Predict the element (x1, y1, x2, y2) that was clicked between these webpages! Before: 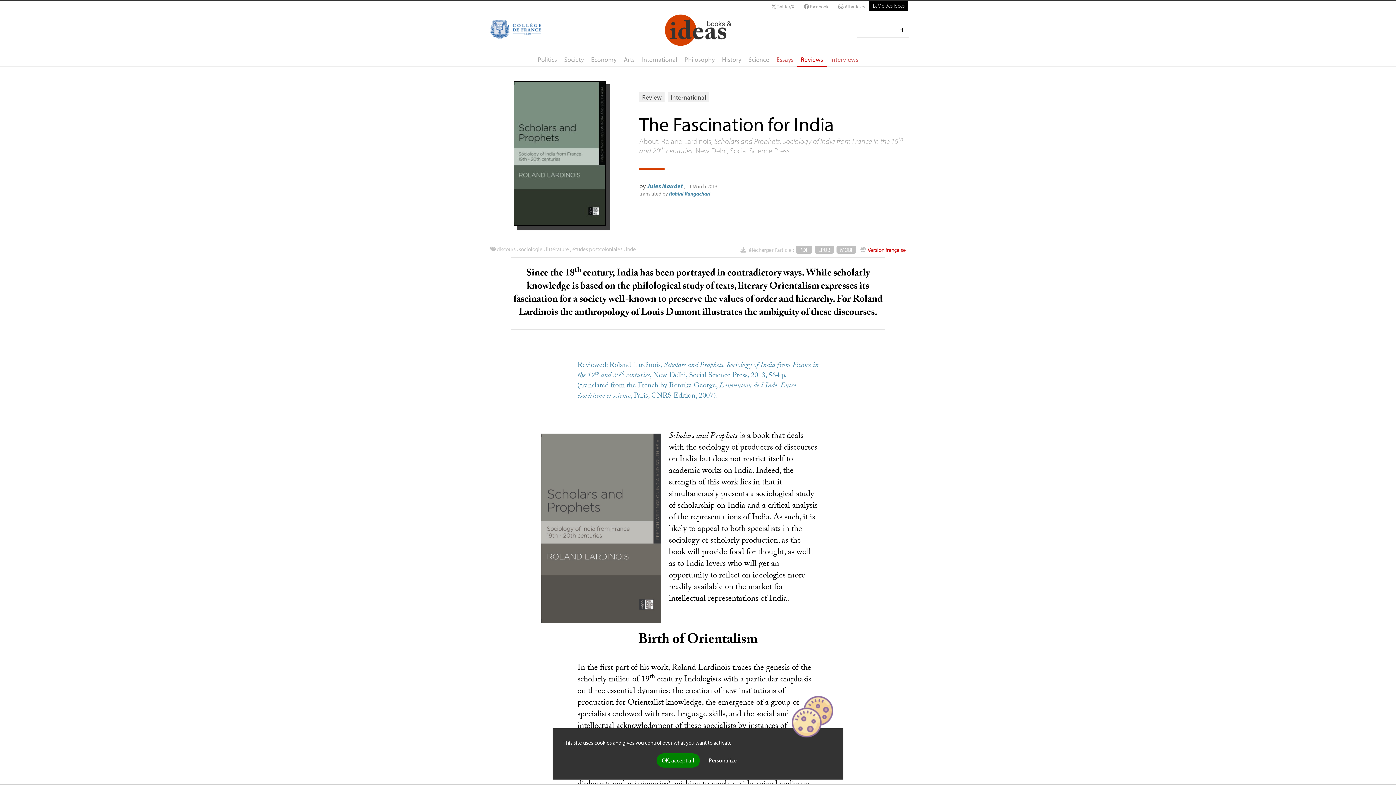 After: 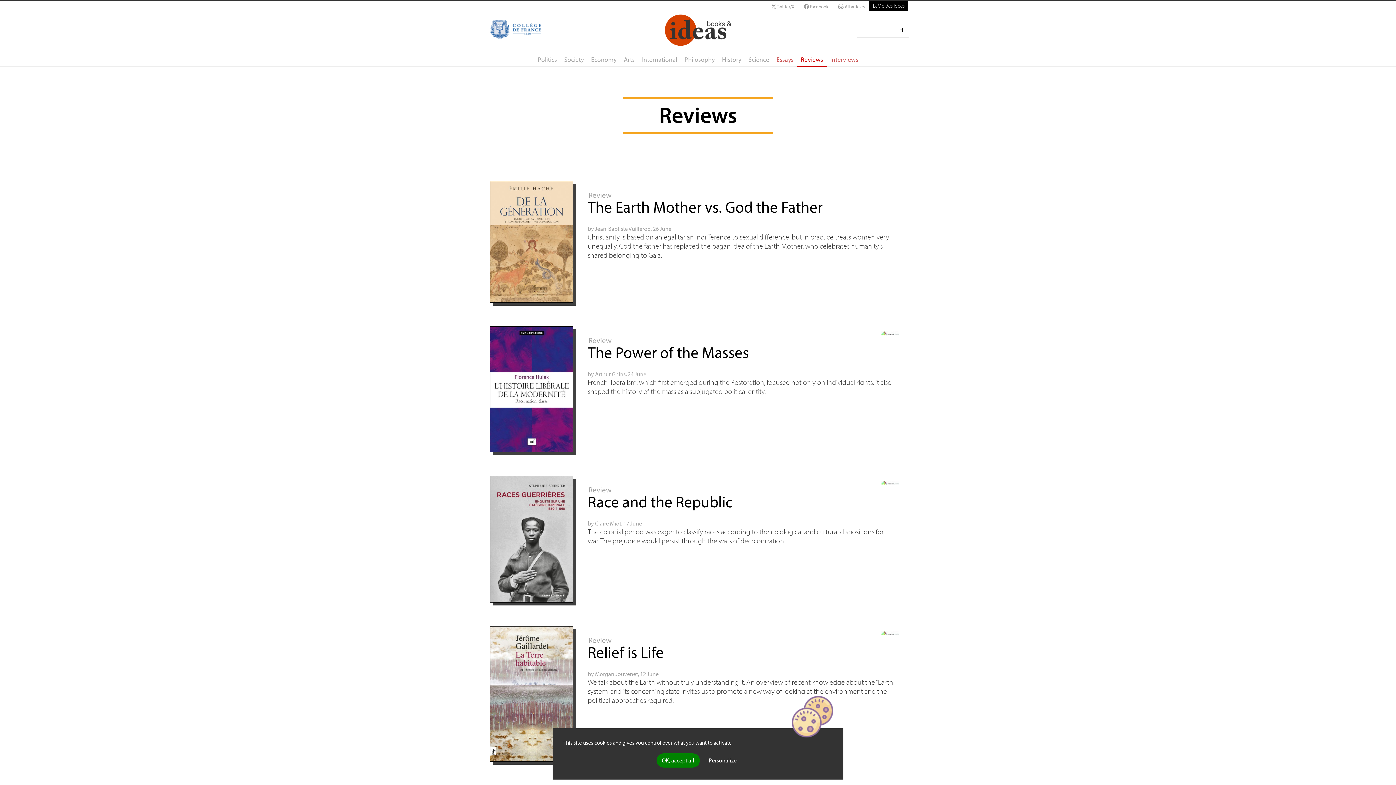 Action: bbox: (797, 53, 826, 67) label: Reviews